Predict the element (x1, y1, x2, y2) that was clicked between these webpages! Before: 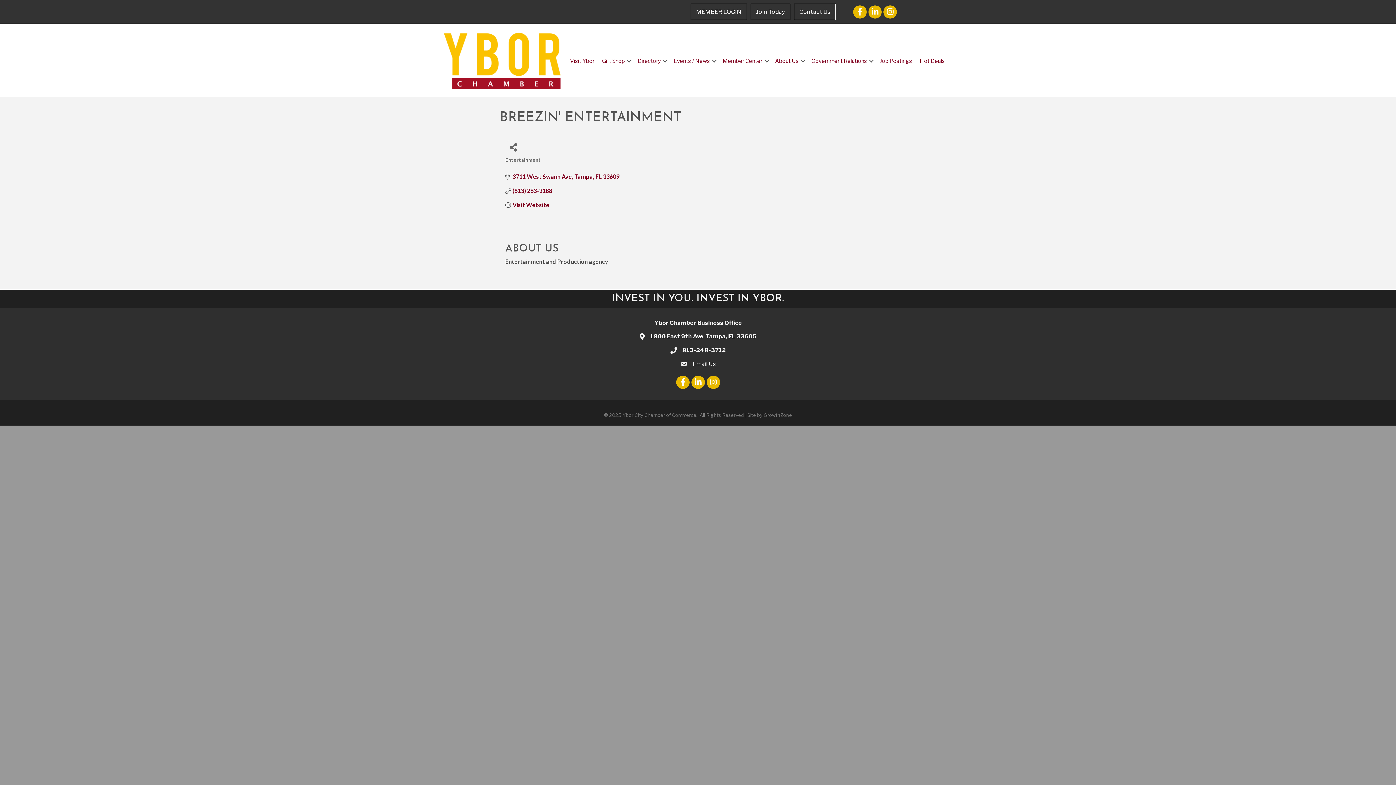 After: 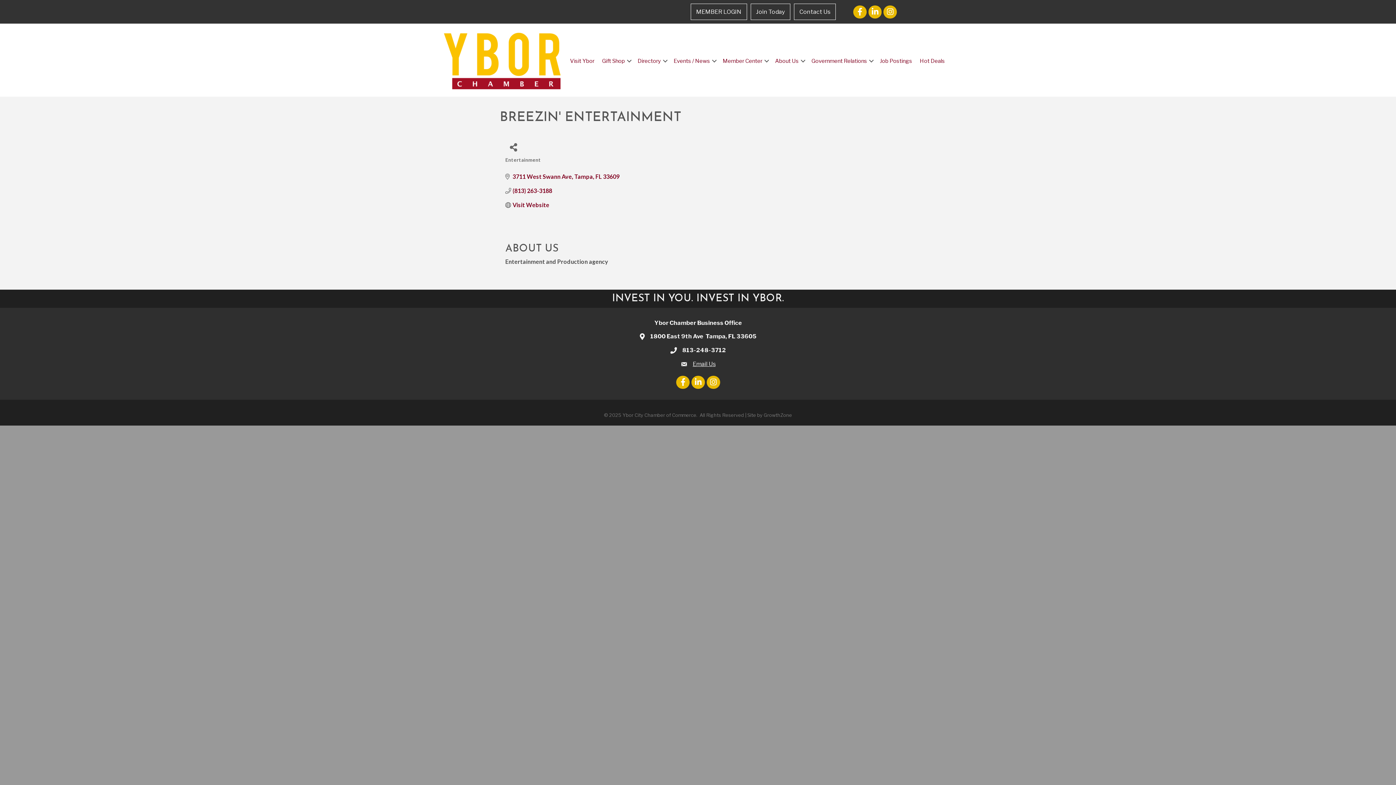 Action: bbox: (692, 359, 715, 368) label: Email Us